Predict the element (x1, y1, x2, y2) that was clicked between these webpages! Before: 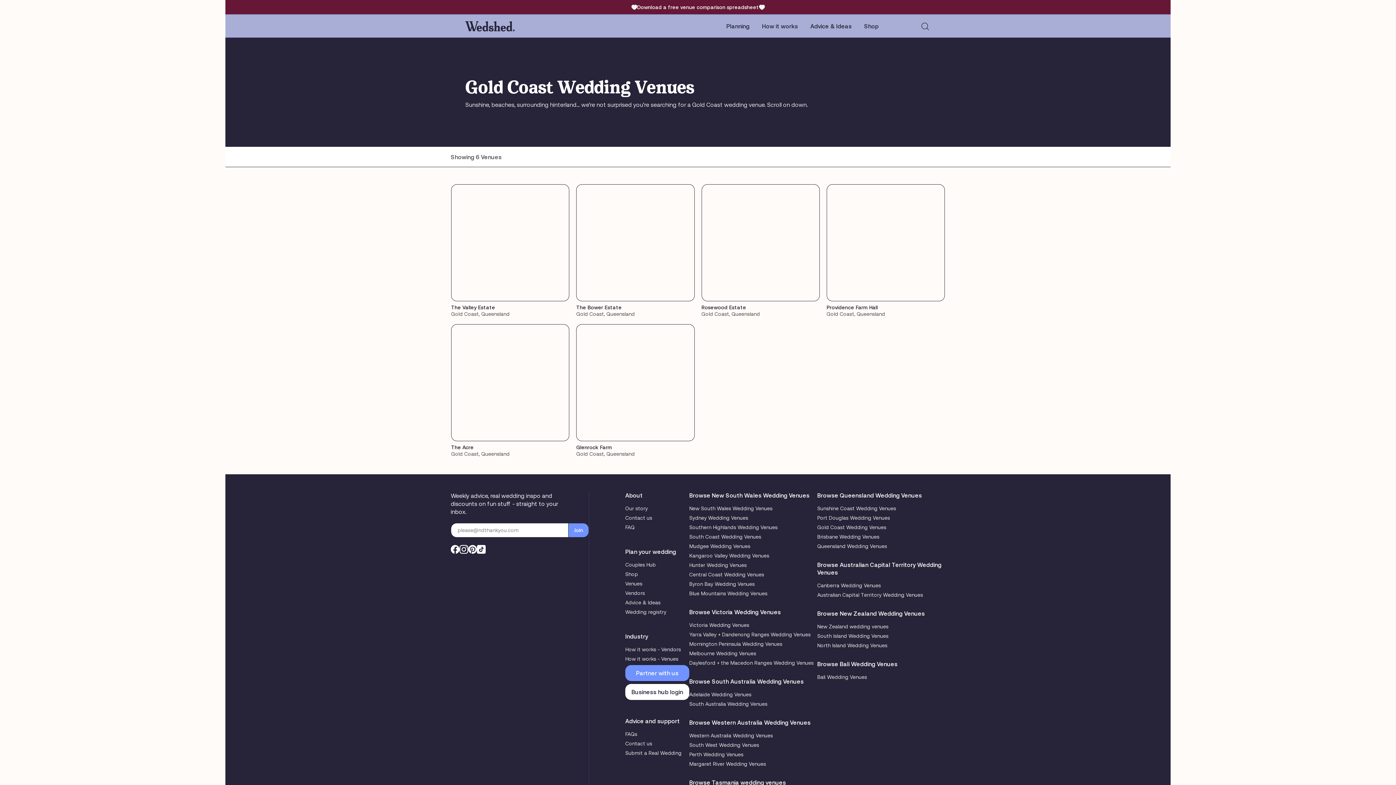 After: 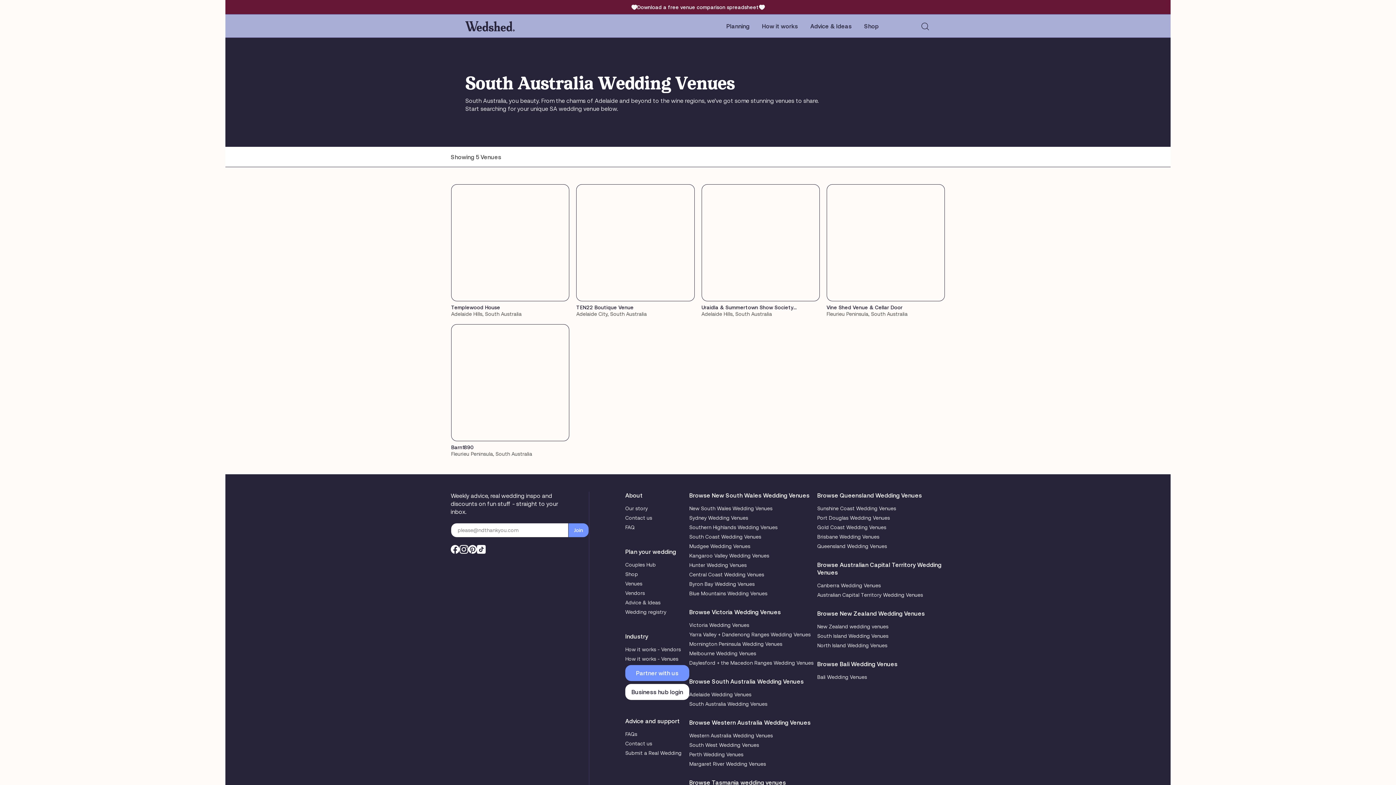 Action: bbox: (689, 701, 767, 707) label: South Australia Wedding Venues